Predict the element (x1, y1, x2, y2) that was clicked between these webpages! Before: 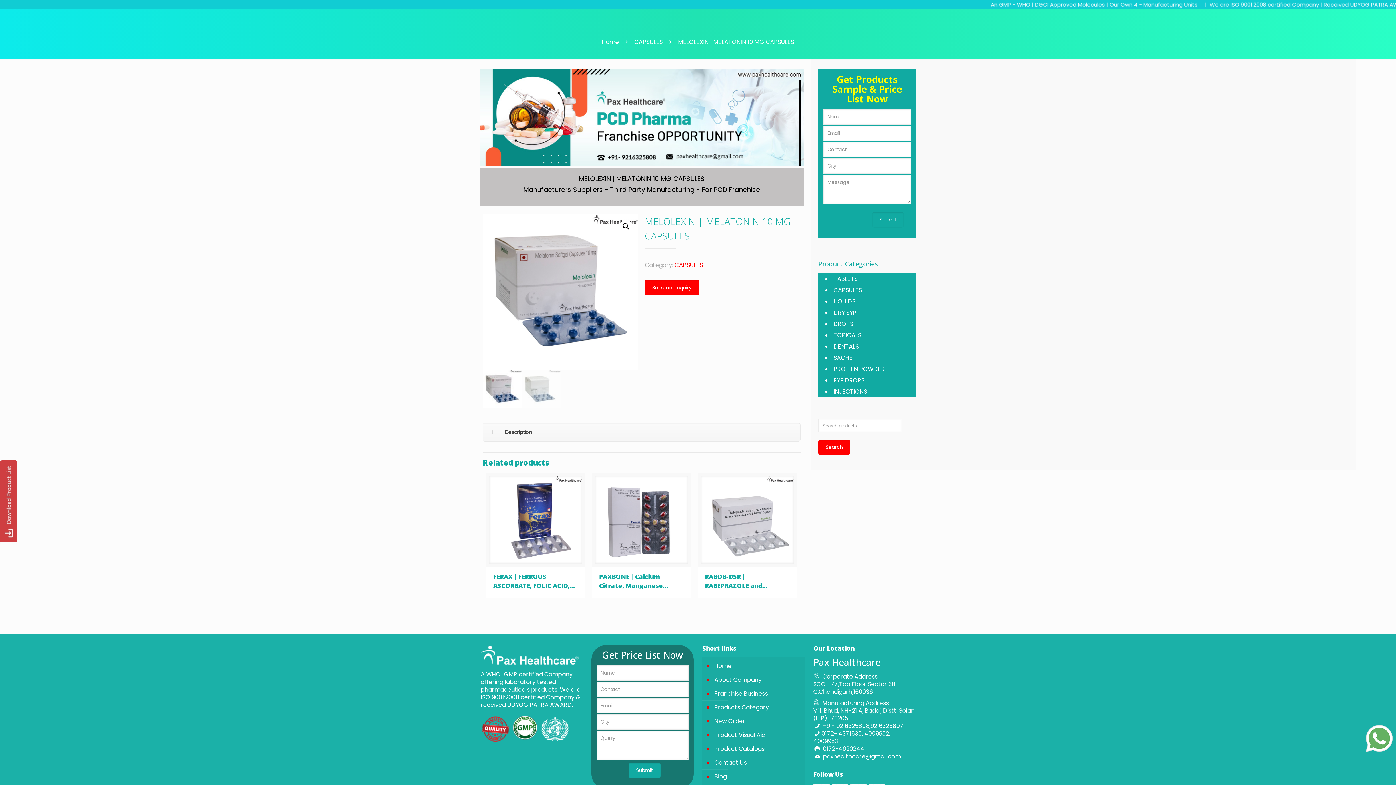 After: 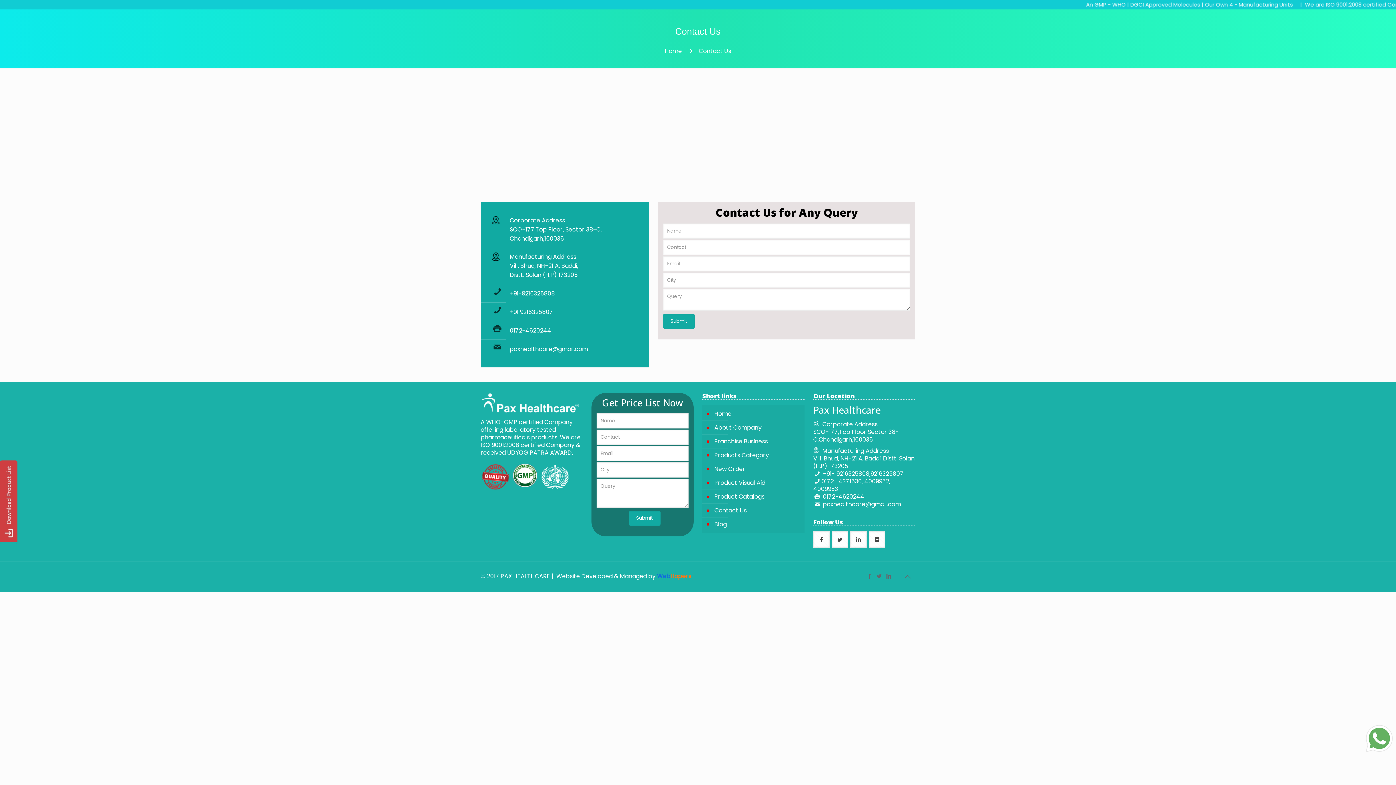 Action: bbox: (713, 756, 800, 770) label: Contact Us